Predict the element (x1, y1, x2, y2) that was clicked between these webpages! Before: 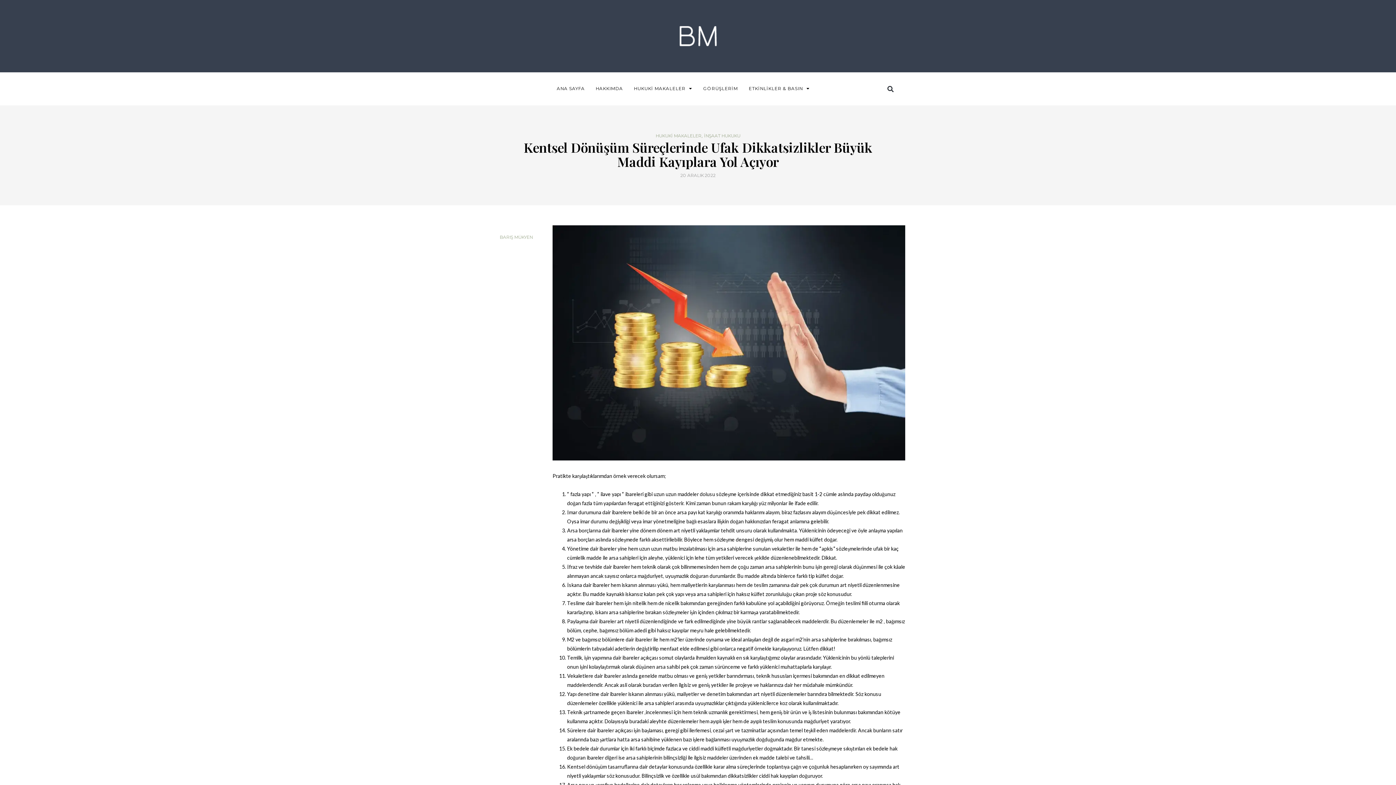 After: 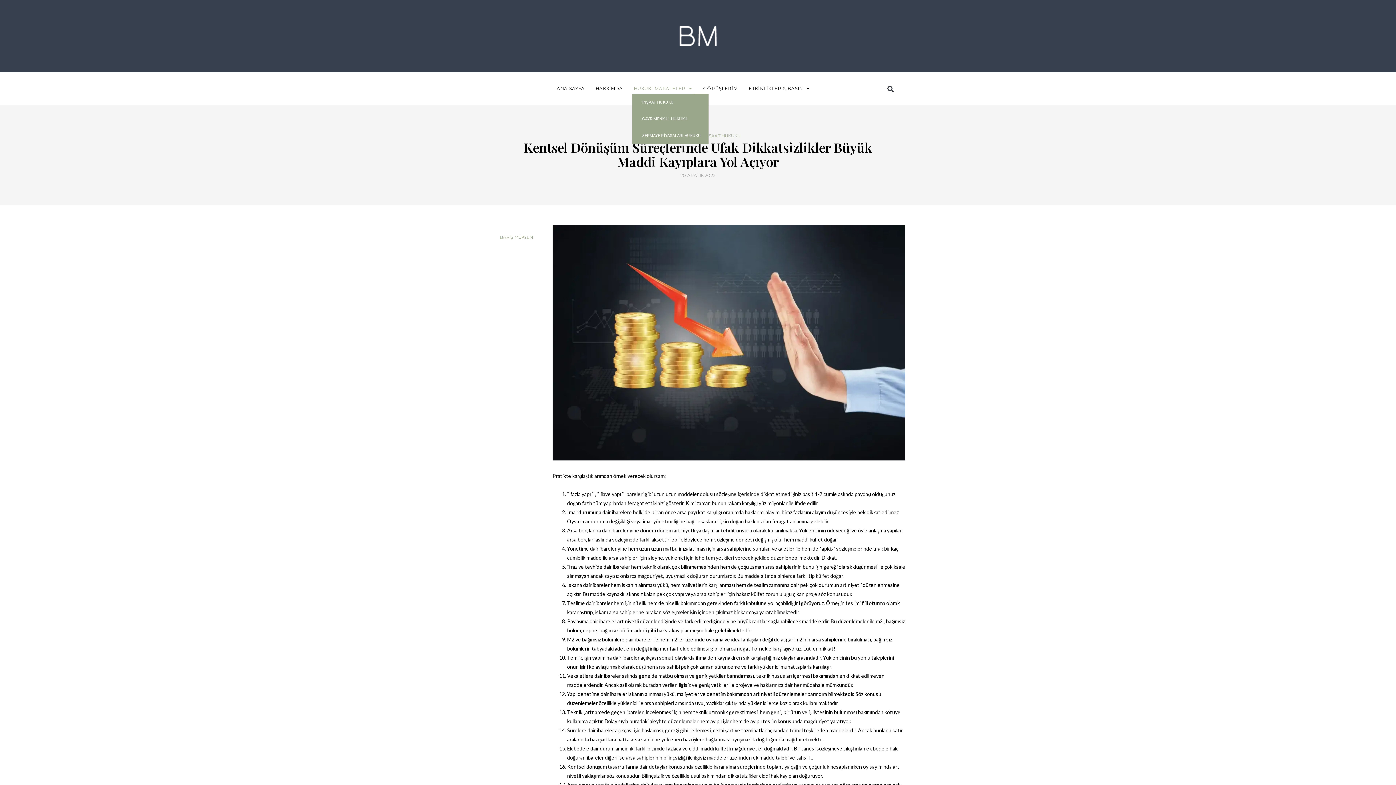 Action: label: HUKUKİ MAKALELER bbox: (632, 83, 694, 94)